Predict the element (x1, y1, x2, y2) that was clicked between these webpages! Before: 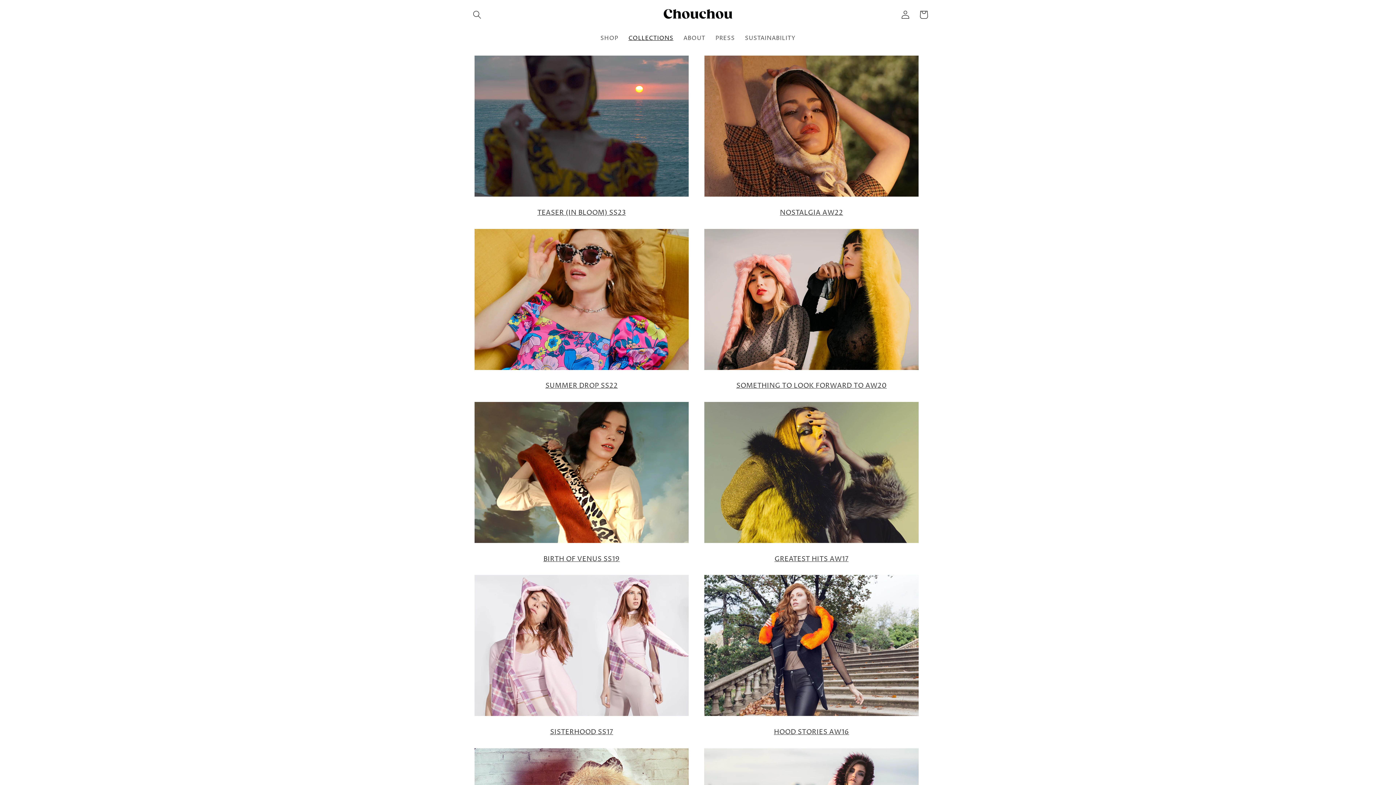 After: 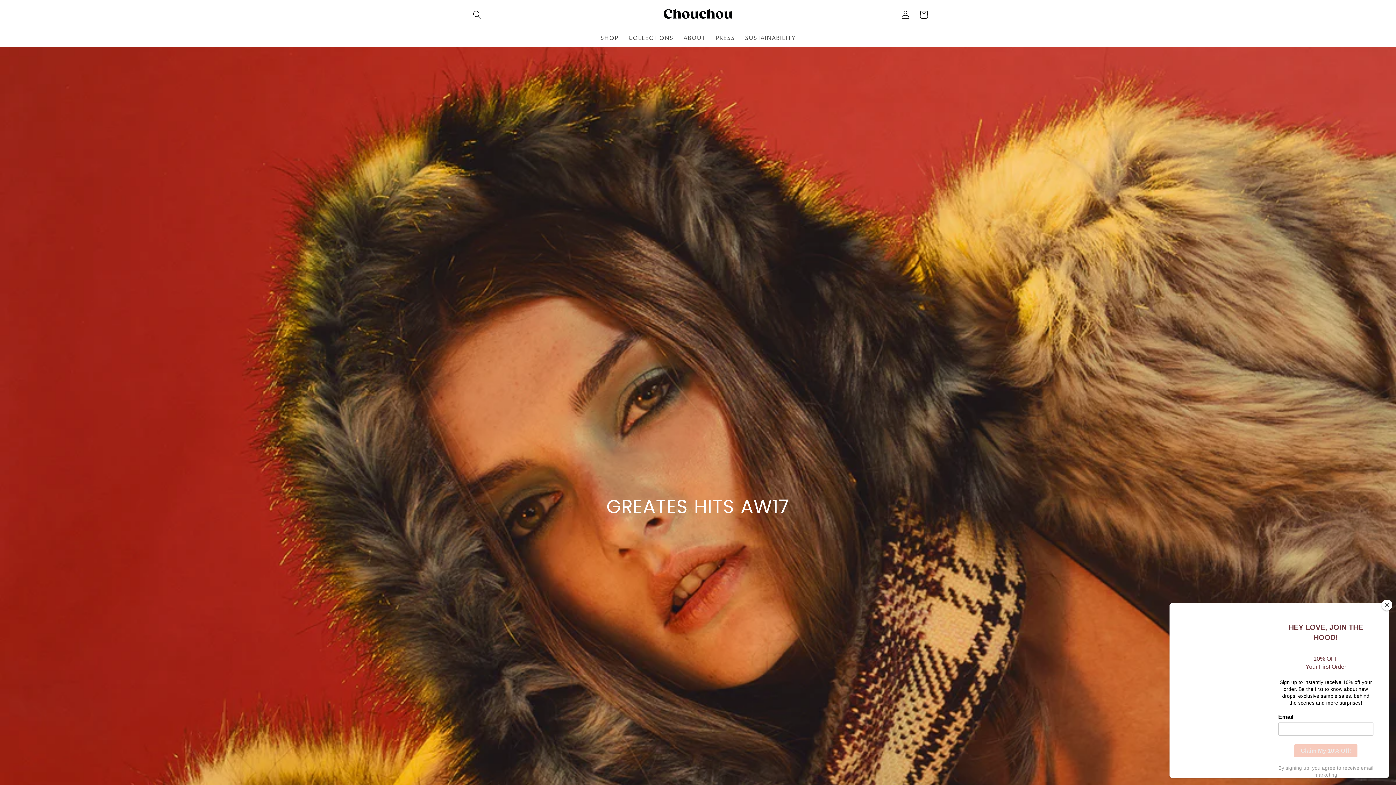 Action: label: GREATEST HITS AW17 bbox: (774, 554, 848, 563)